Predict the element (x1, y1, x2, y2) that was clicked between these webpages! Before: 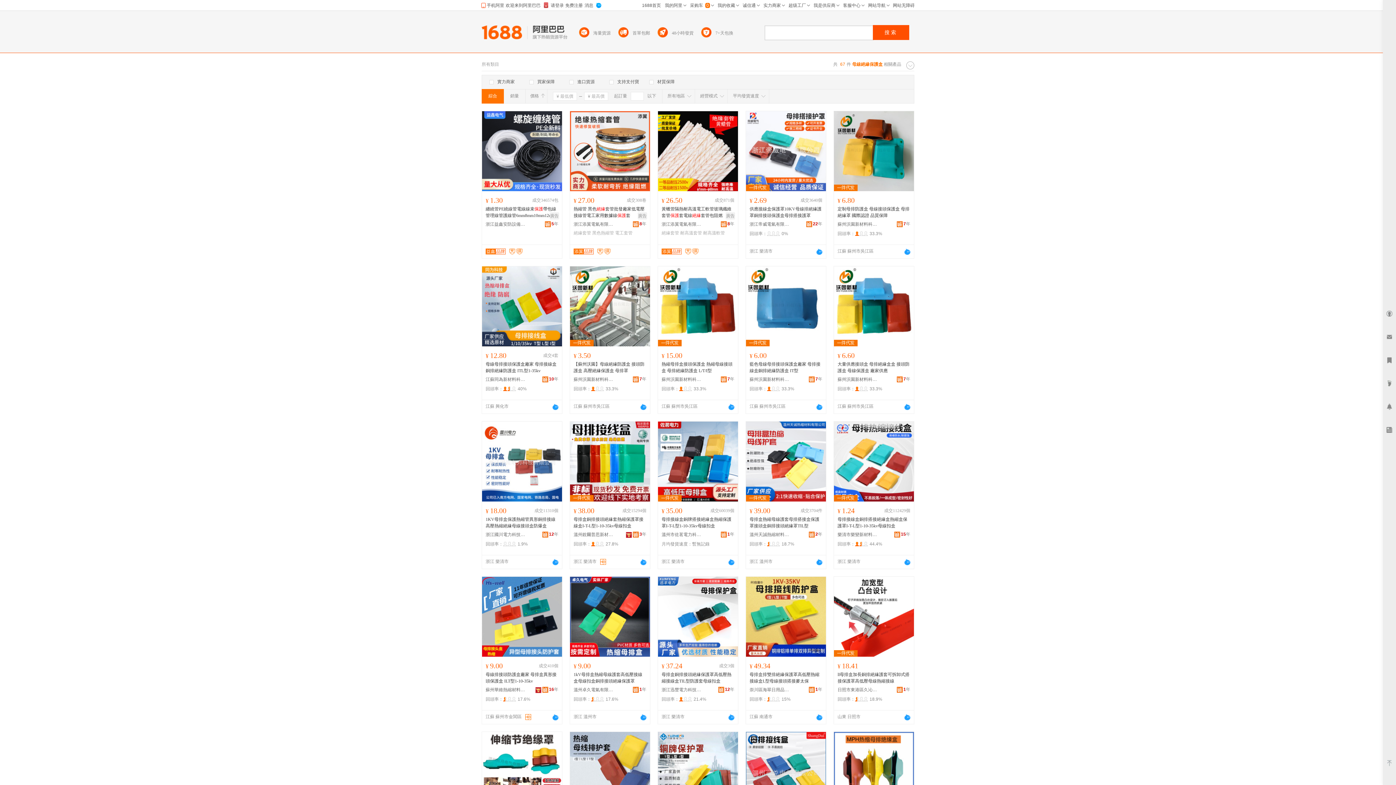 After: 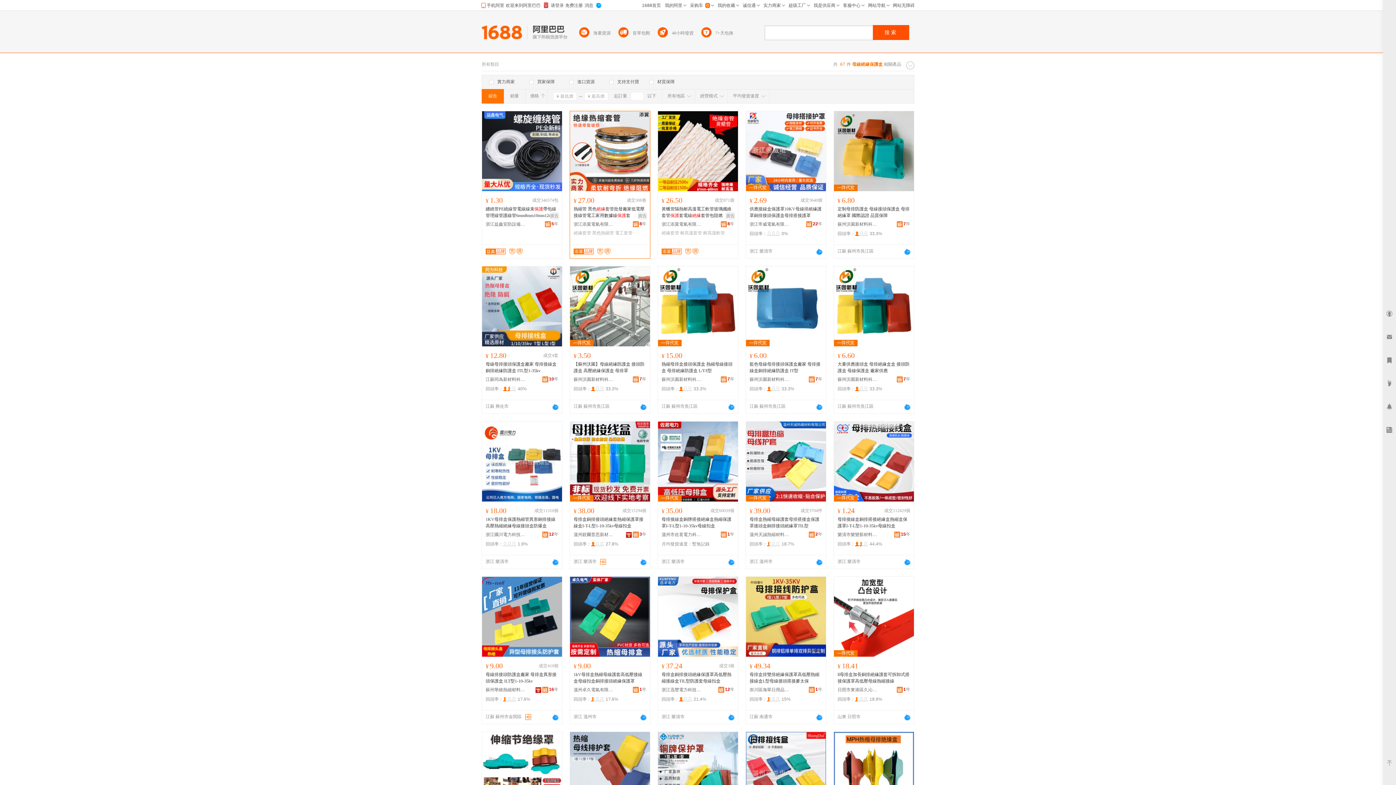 Action: bbox: (570, 111, 650, 191)